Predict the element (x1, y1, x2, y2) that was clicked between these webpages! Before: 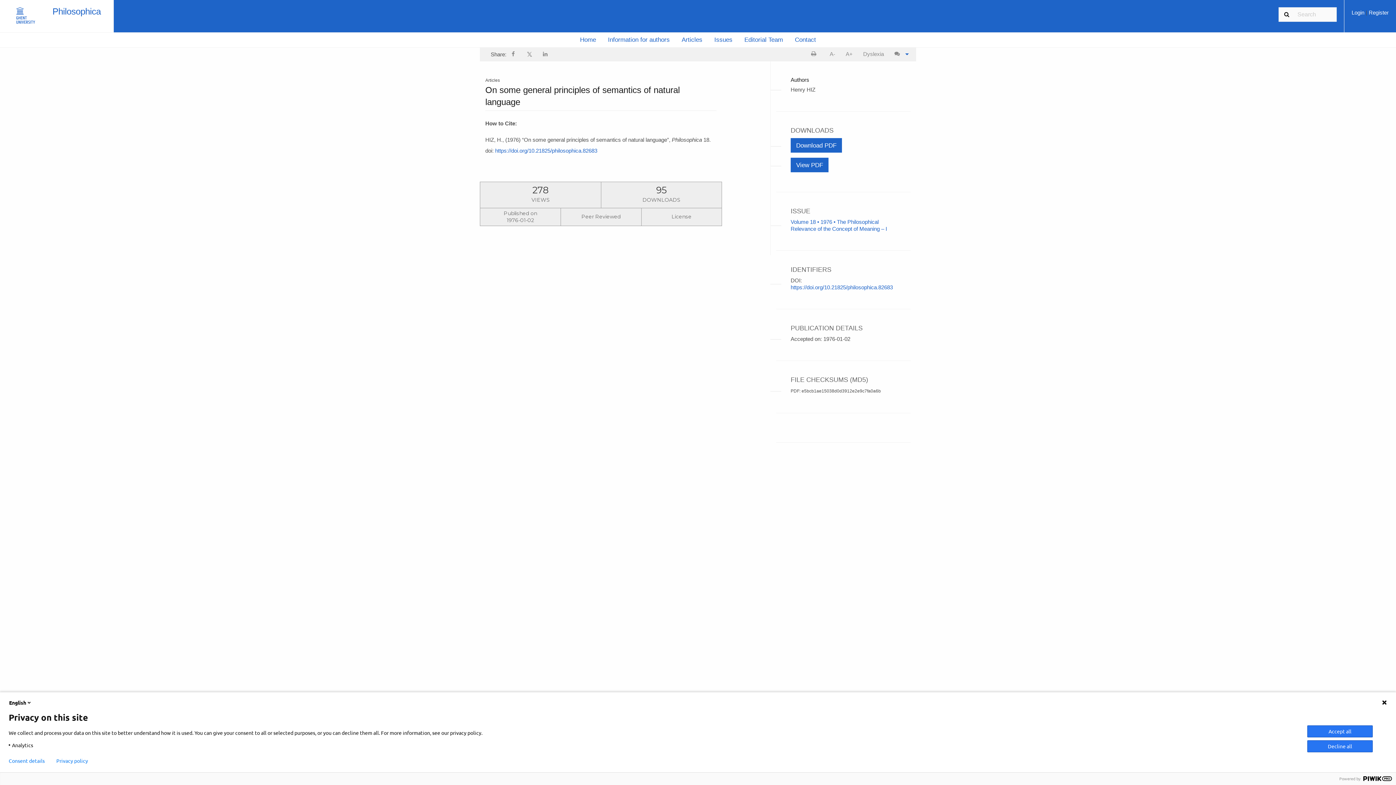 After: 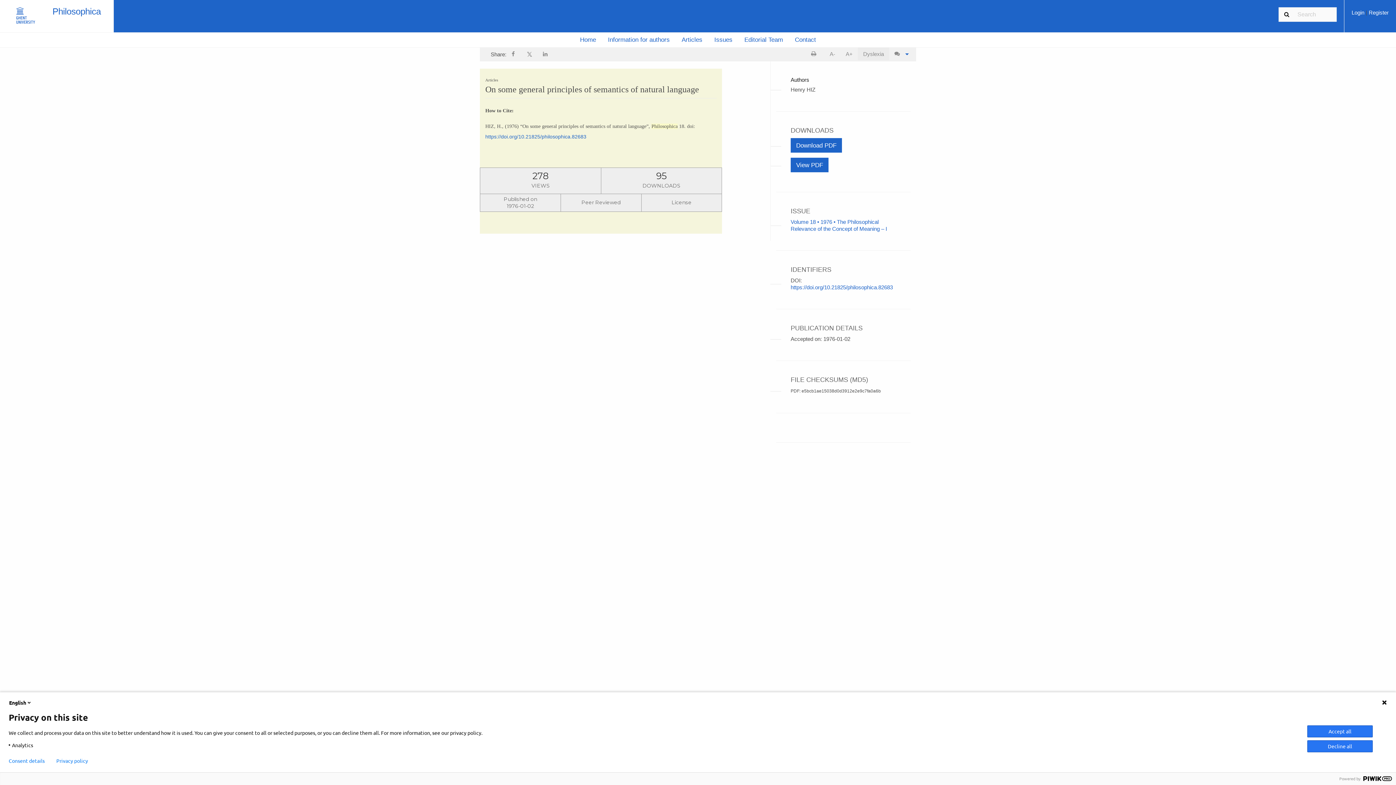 Action: bbox: (858, 47, 889, 60) label: Dyslexia mode